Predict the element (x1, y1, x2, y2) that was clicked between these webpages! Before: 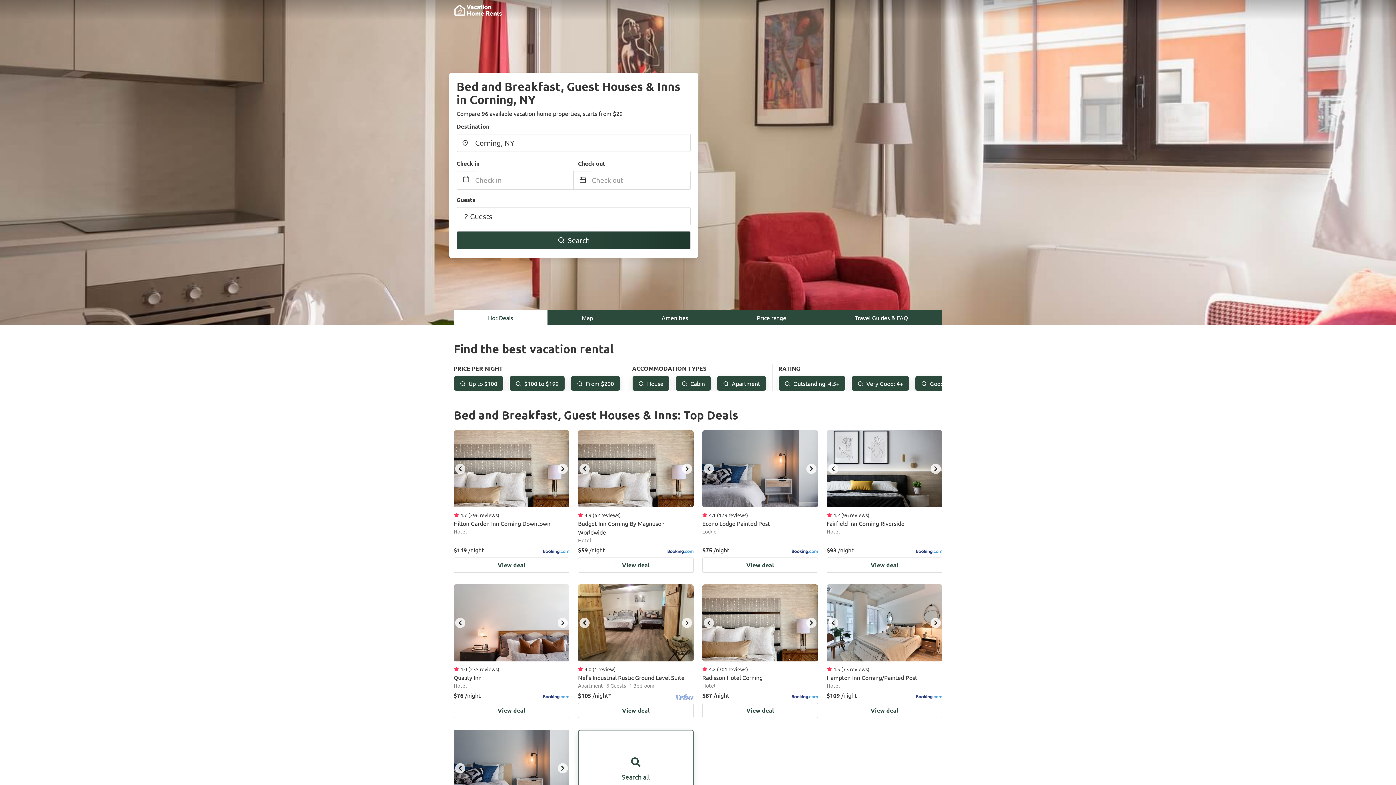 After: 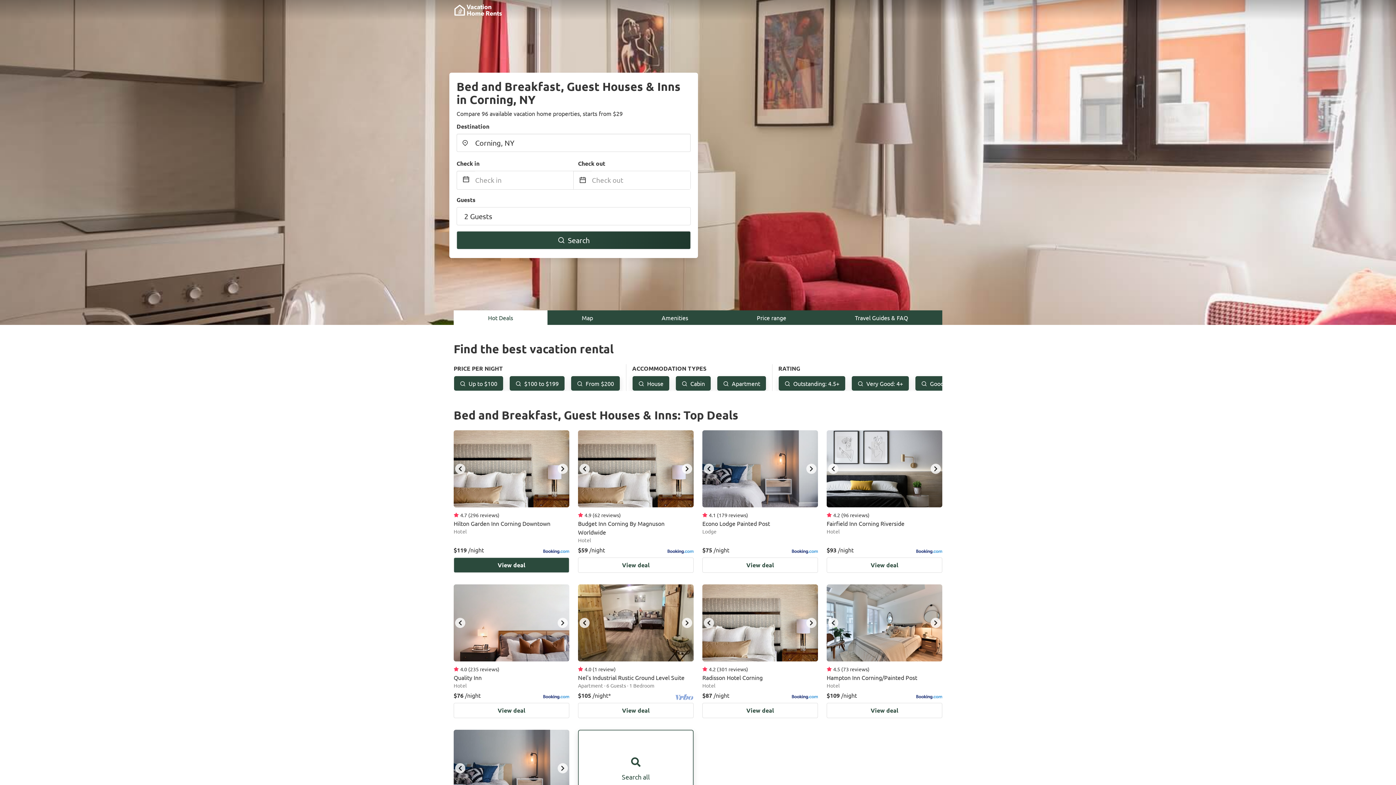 Action: bbox: (557, 464, 568, 474) label: next